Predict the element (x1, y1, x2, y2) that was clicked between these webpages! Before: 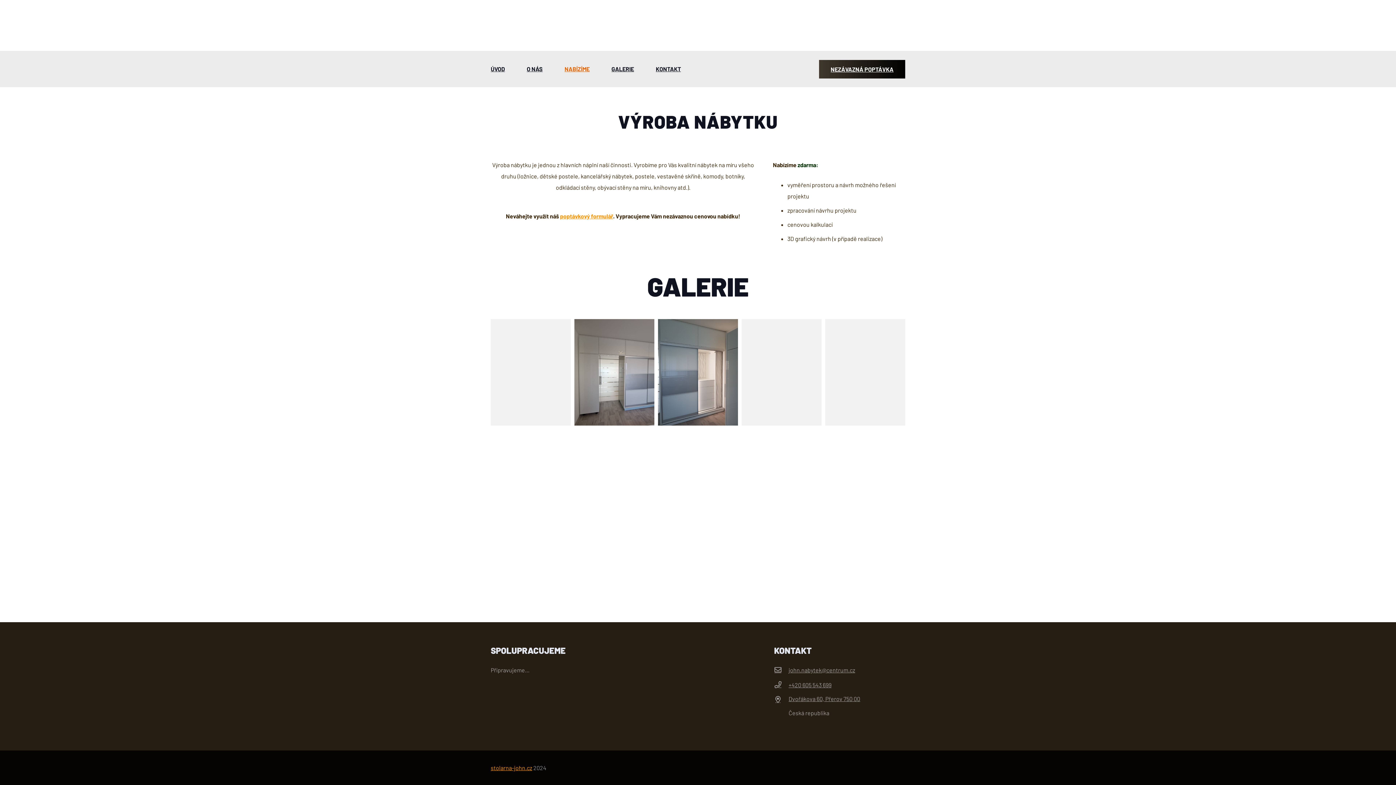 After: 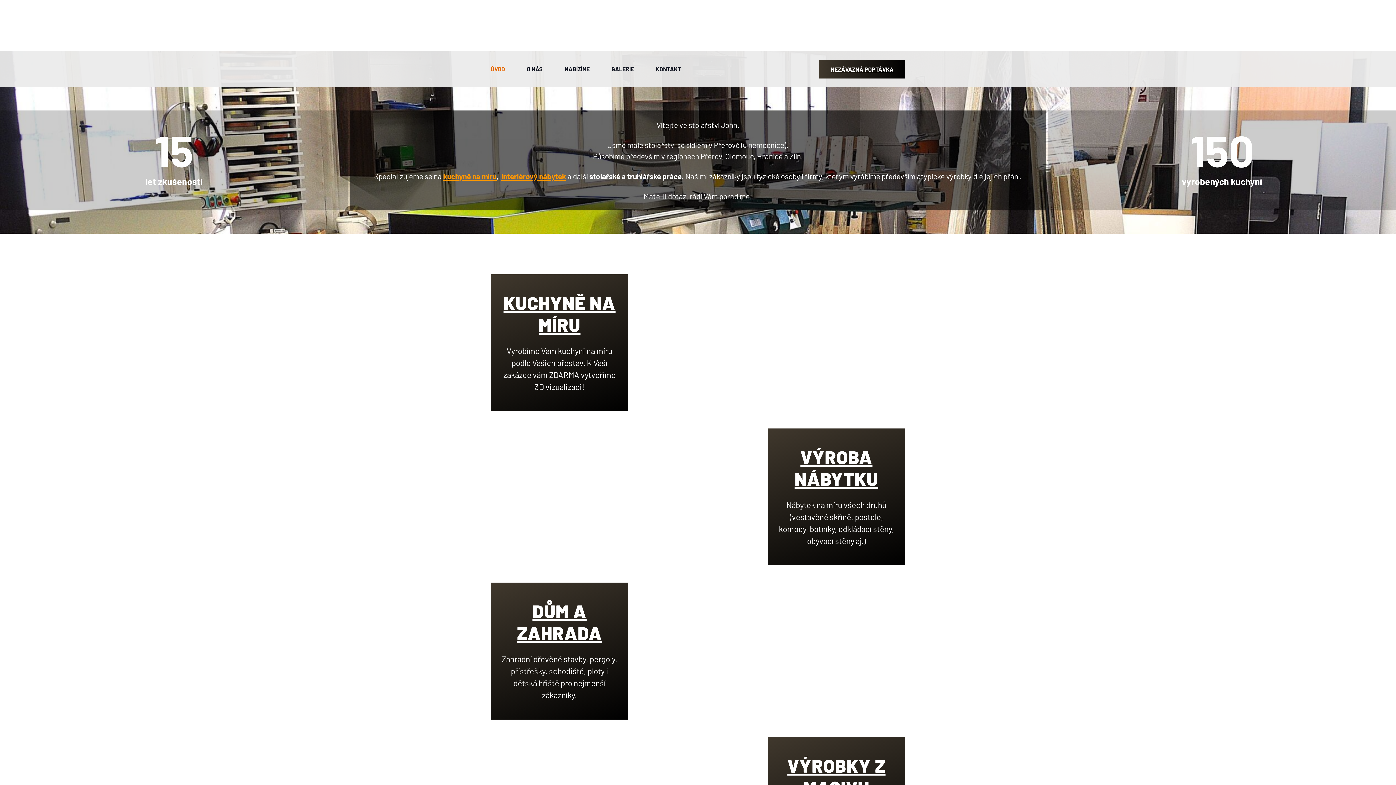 Action: label: ÚVOD bbox: (480, 50, 516, 87)